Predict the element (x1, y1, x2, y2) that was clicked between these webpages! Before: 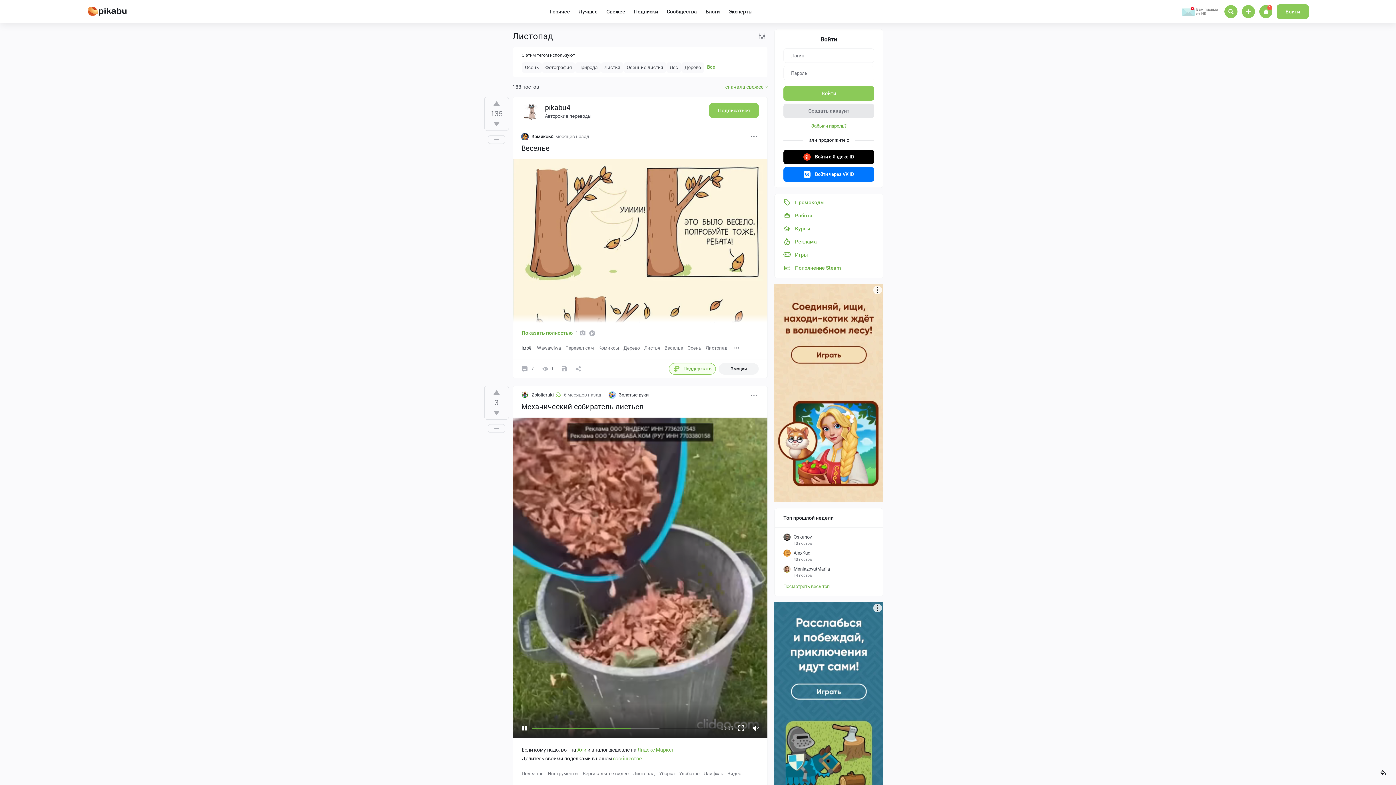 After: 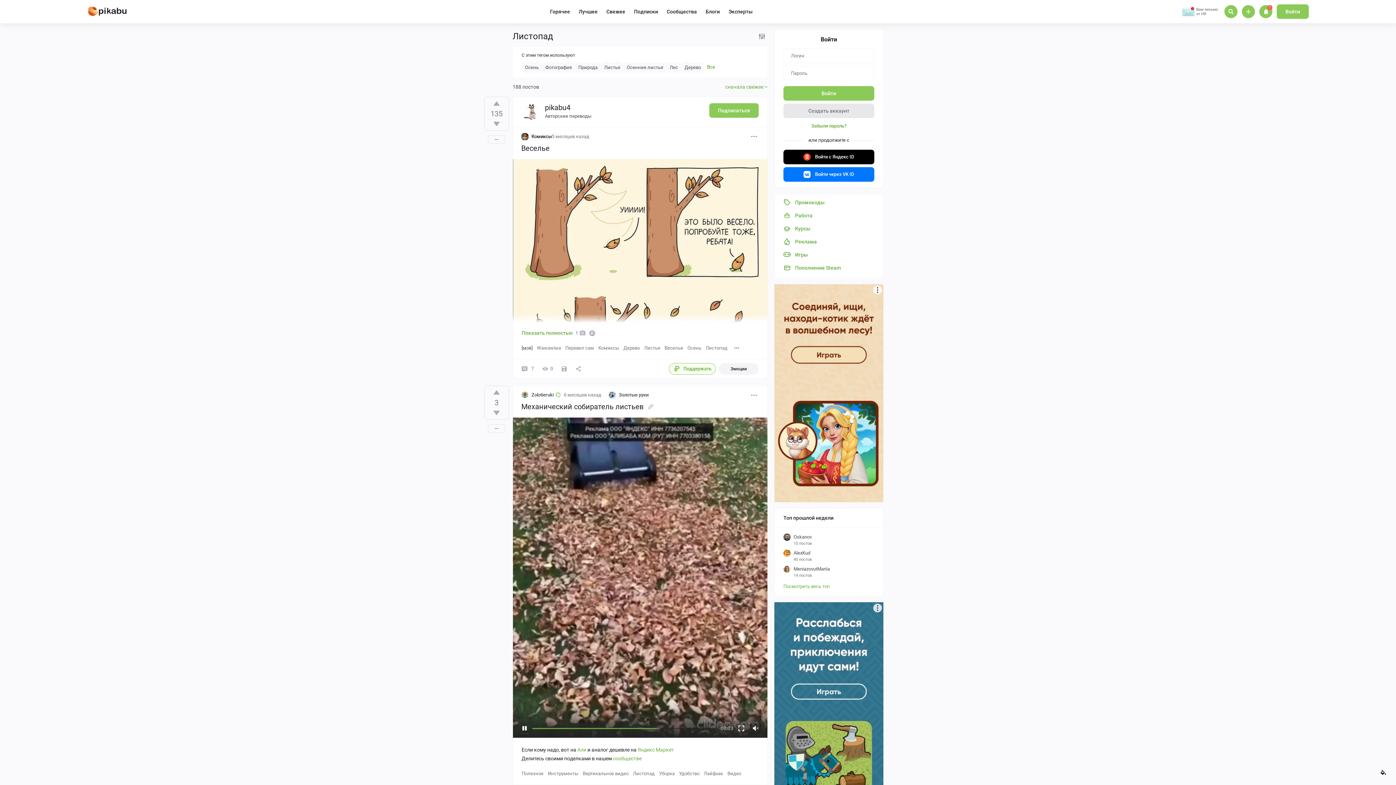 Action: bbox: (521, 402, 643, 411) label: Механический собиратель листьев